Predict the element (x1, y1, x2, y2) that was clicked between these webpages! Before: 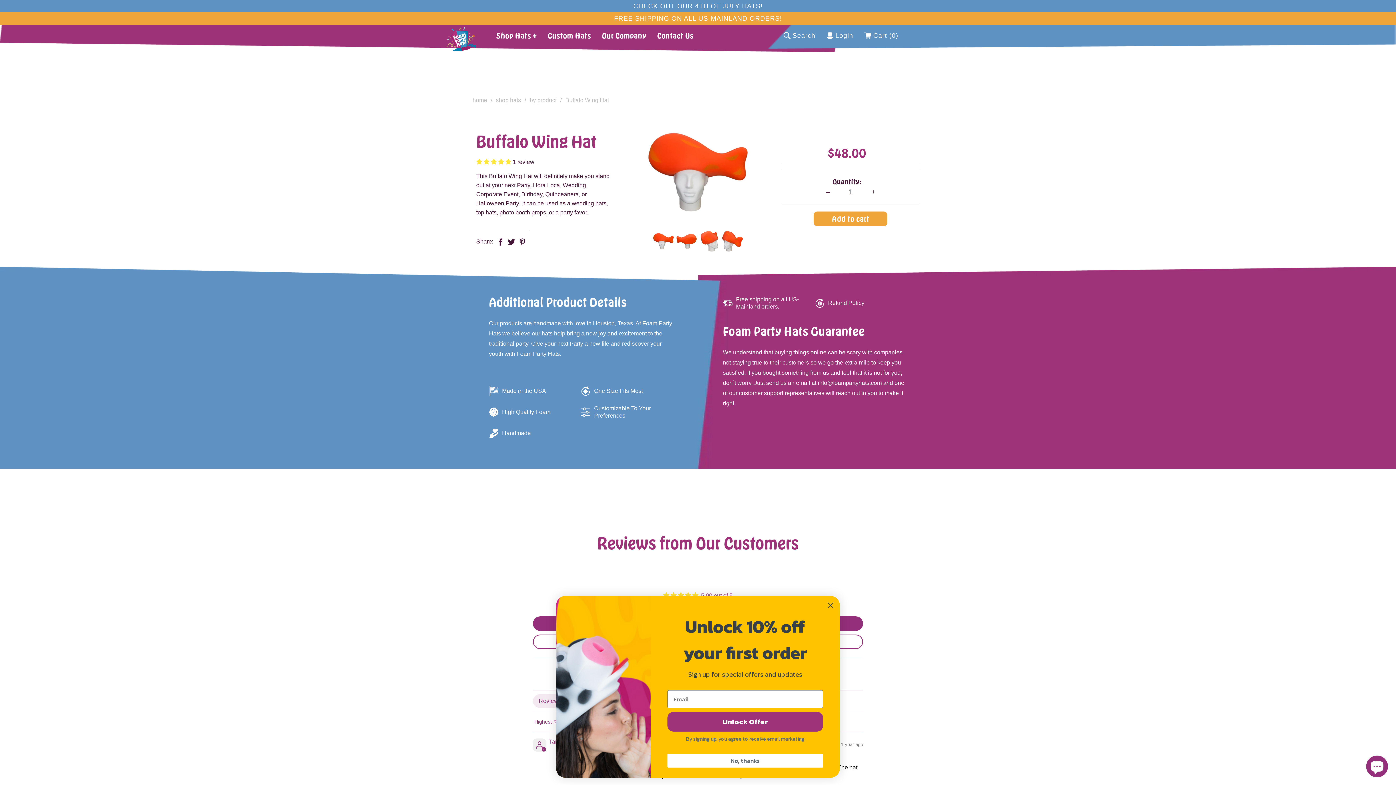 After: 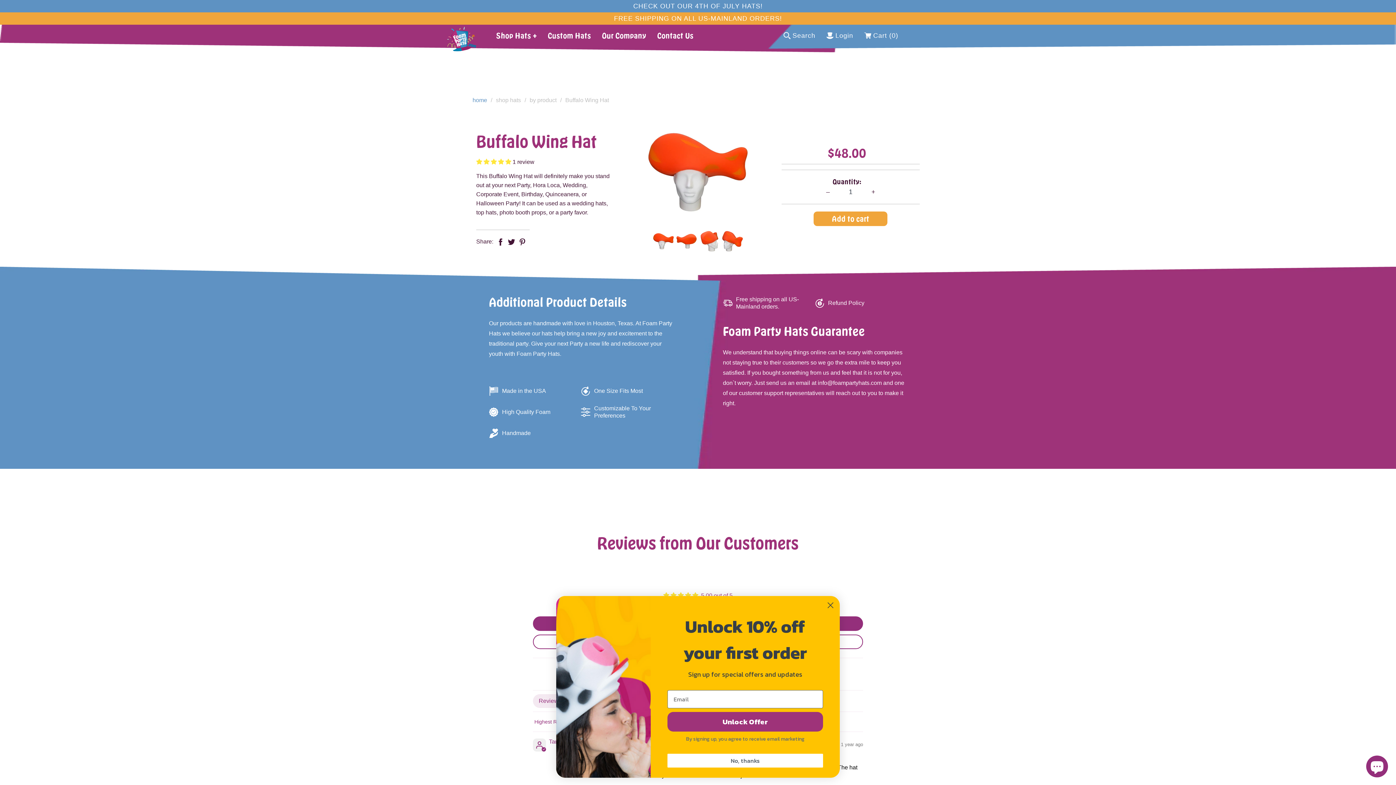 Action: bbox: (472, 97, 487, 103) label: home